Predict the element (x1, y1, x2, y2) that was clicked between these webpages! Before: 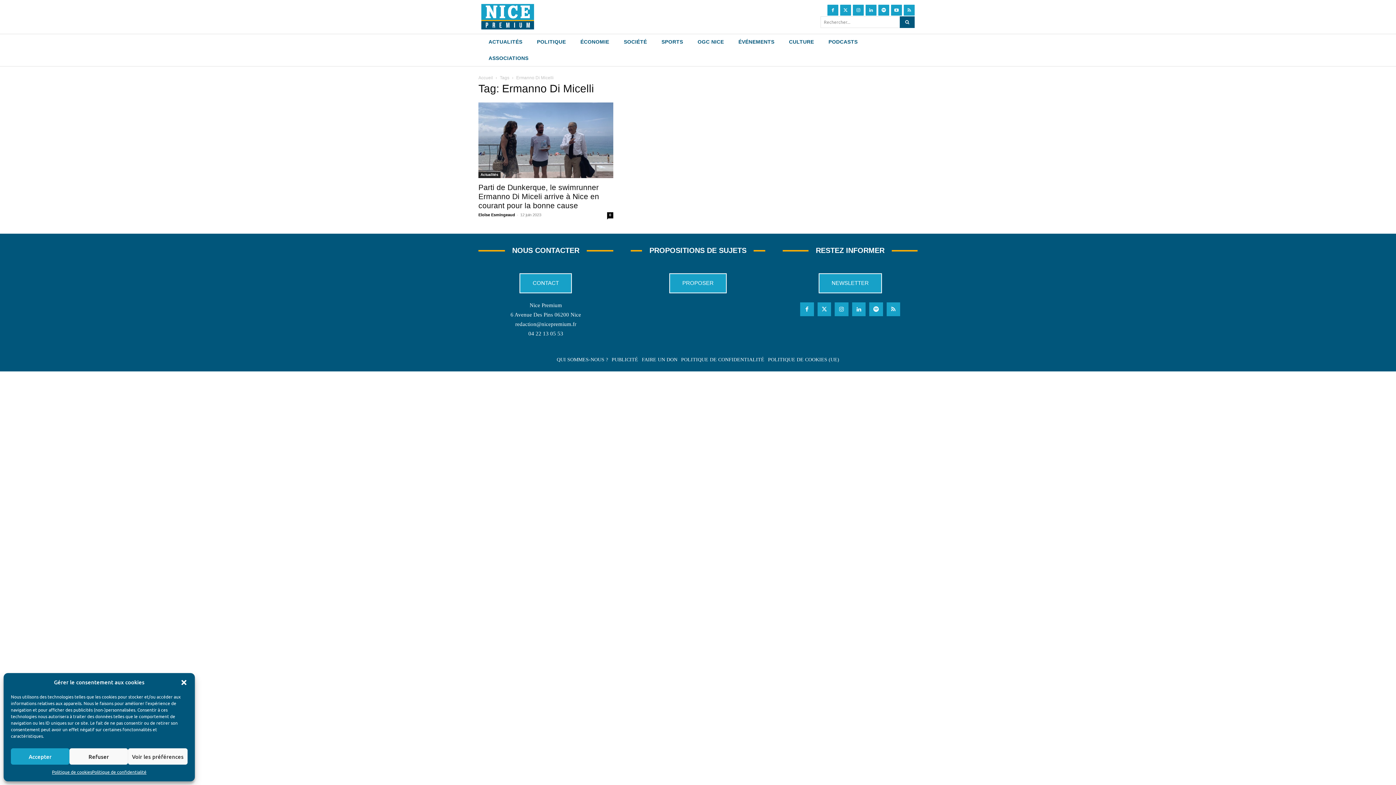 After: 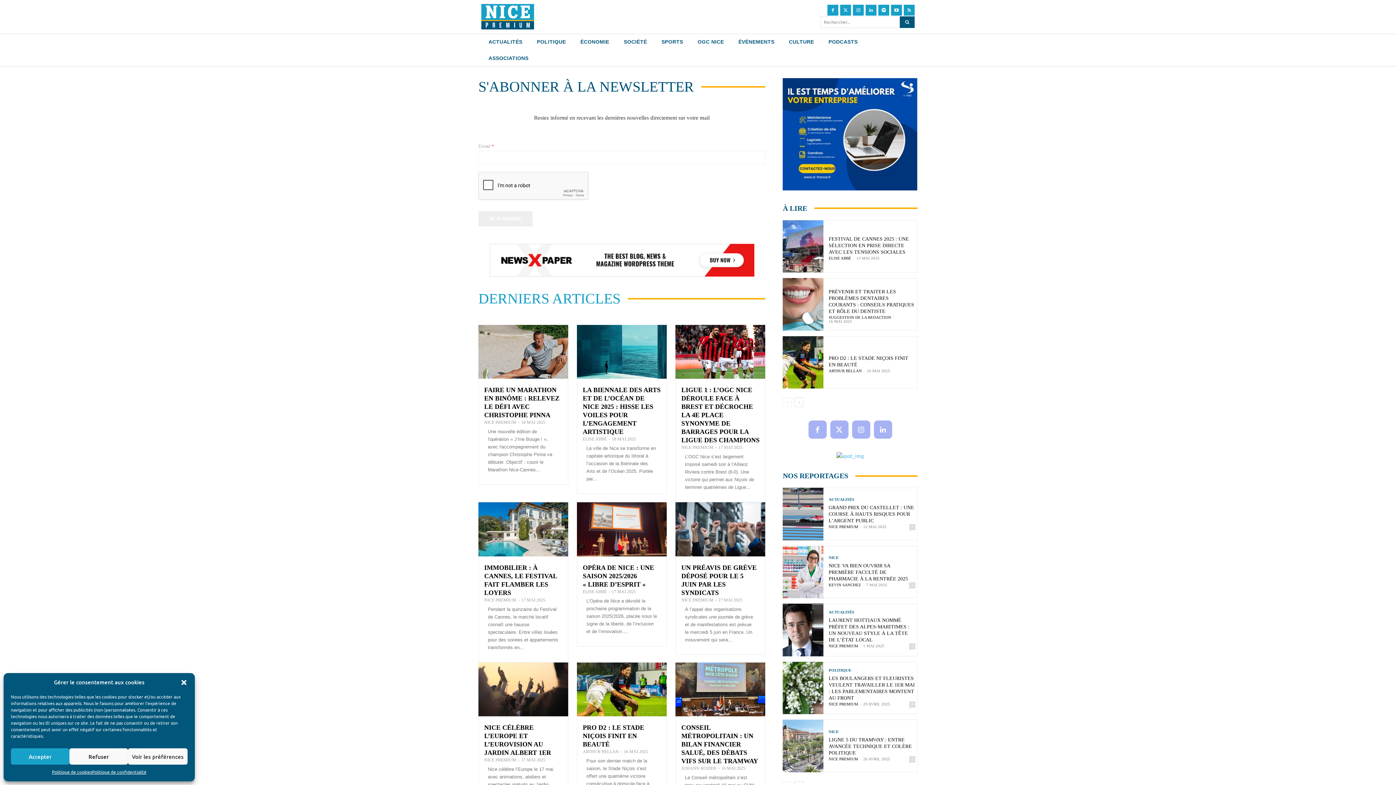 Action: bbox: (818, 273, 882, 293) label: NEWSLETTER